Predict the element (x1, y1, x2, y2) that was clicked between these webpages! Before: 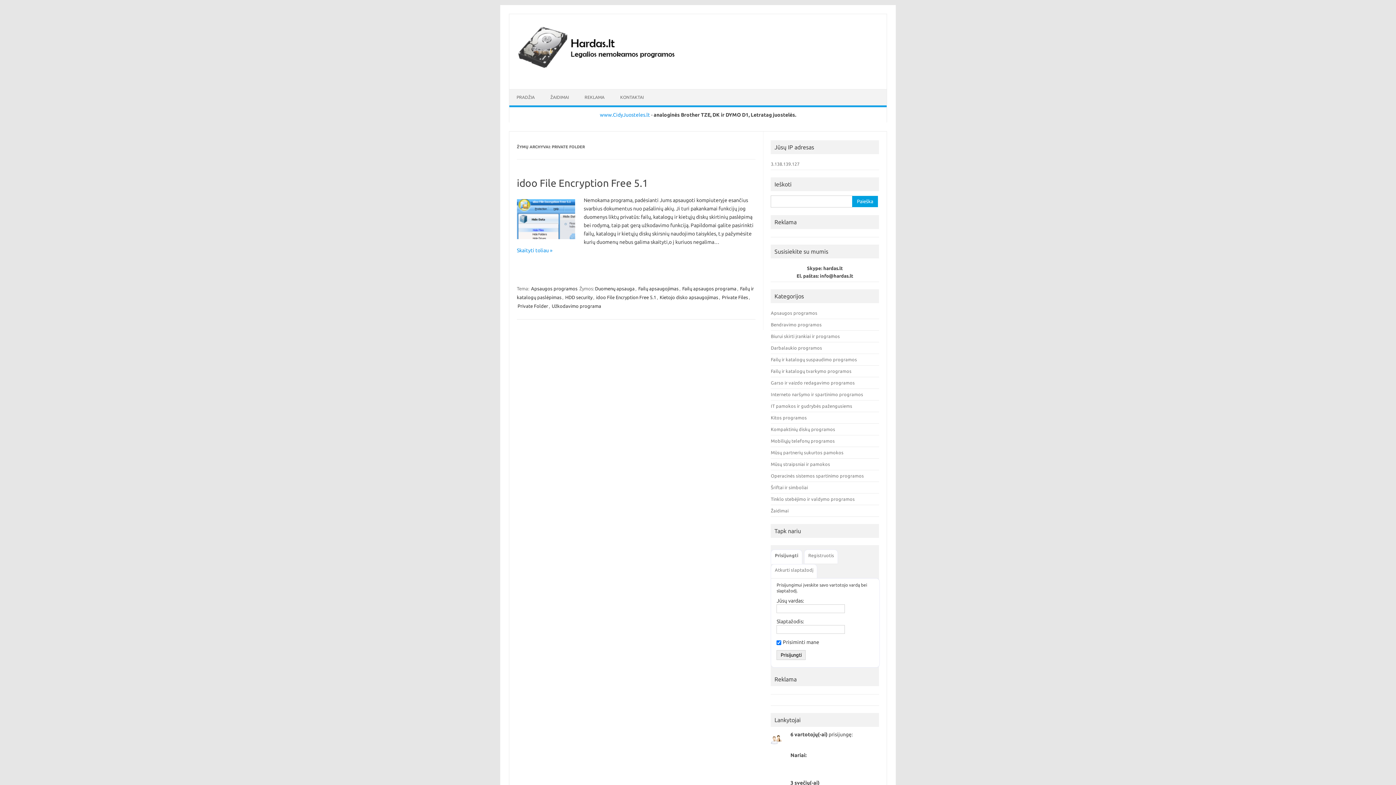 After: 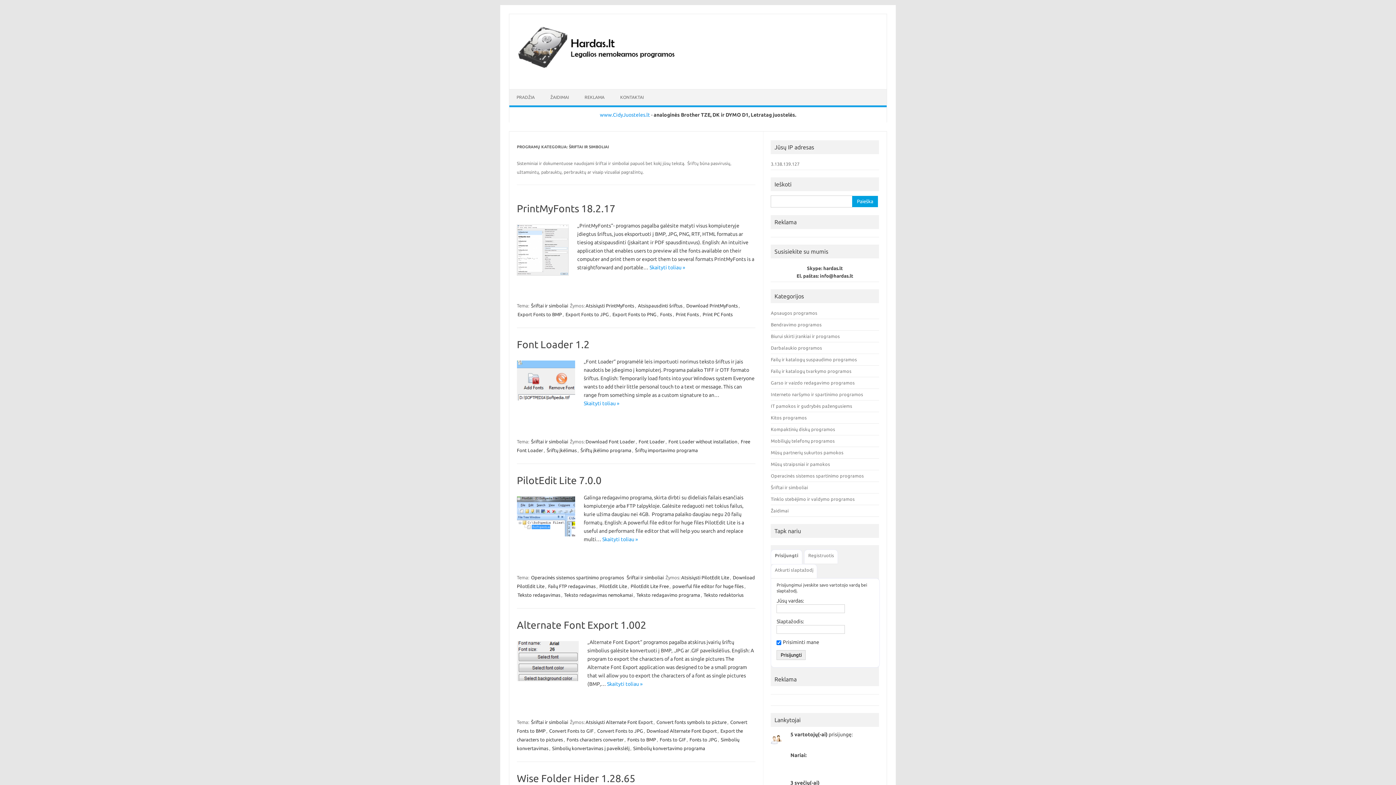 Action: bbox: (771, 485, 808, 490) label: Šriftai ir simboliai